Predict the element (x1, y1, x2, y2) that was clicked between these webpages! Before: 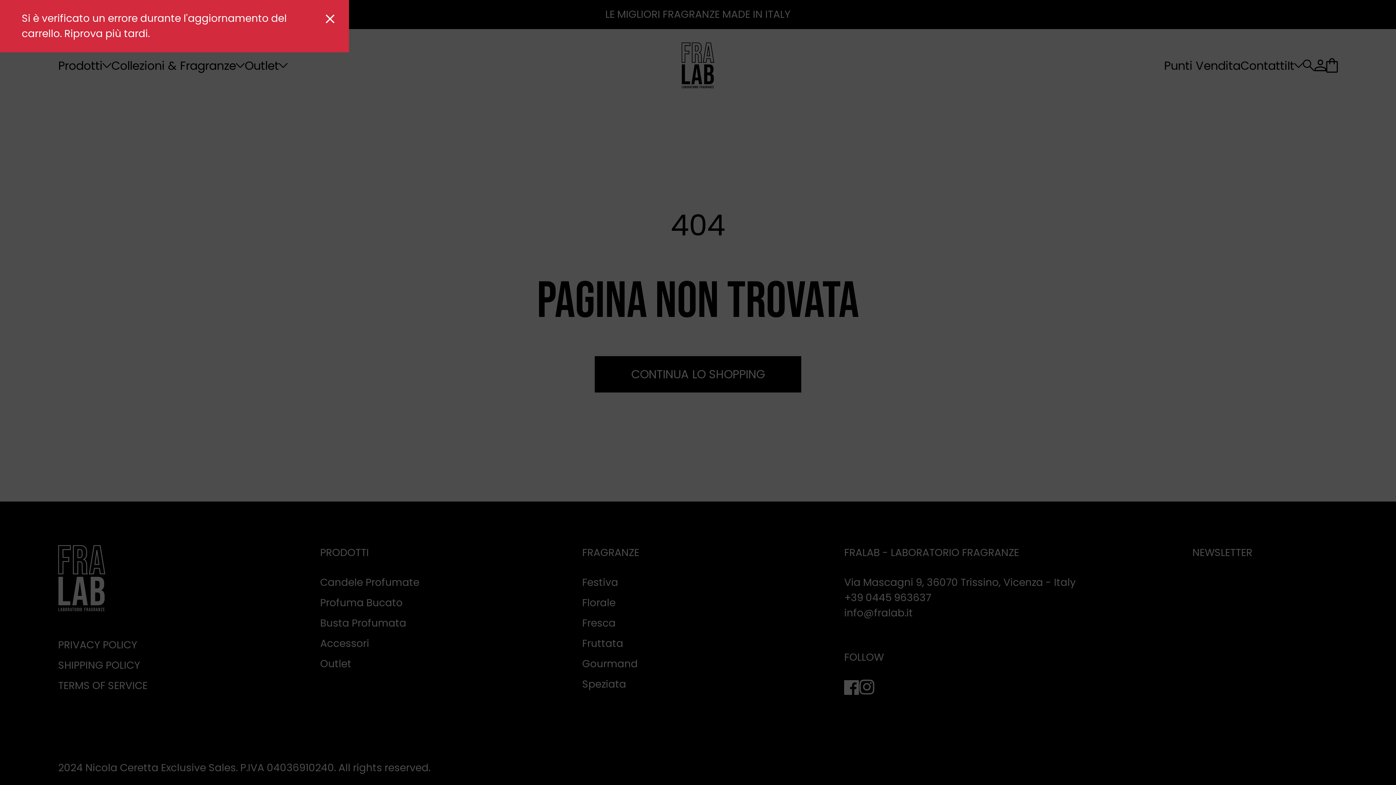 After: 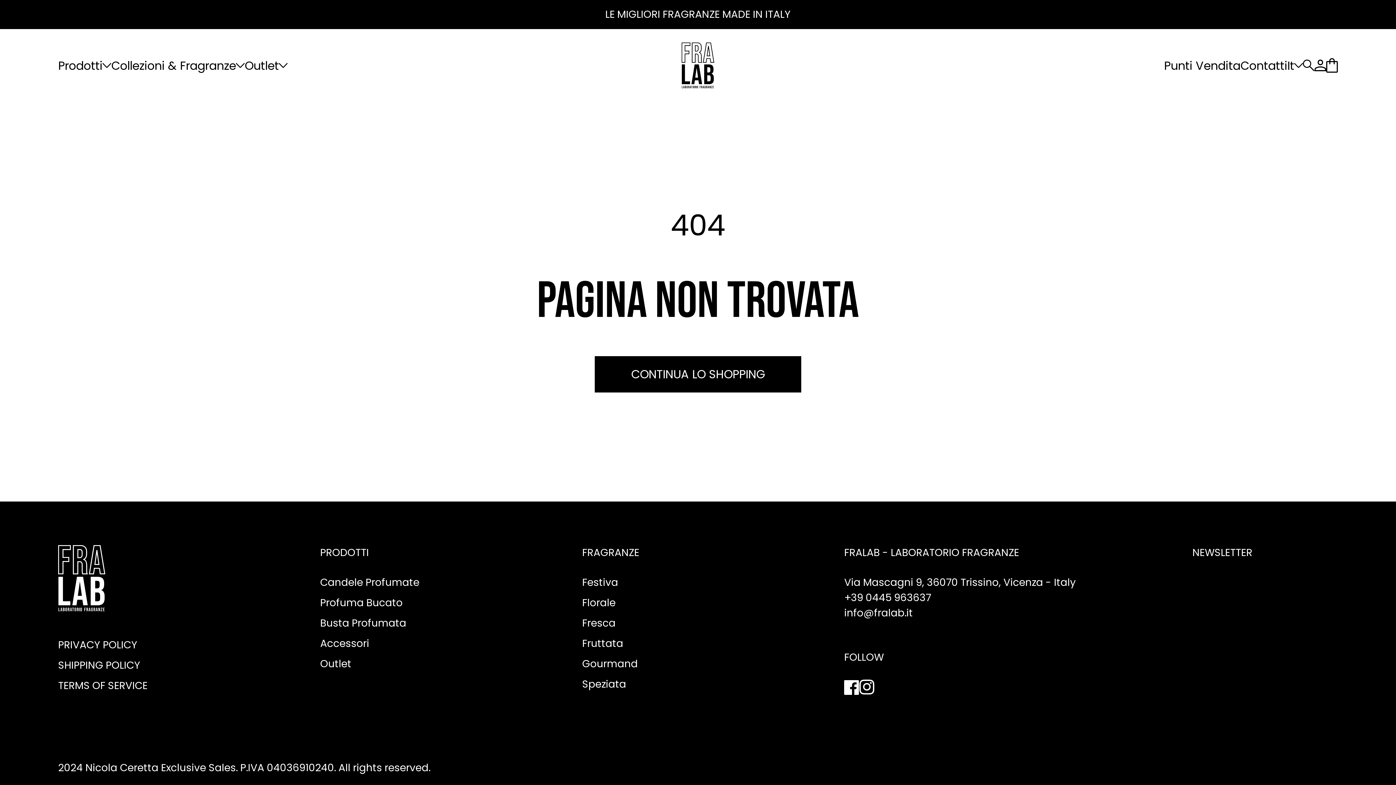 Action: bbox: (325, 14, 334, 23)